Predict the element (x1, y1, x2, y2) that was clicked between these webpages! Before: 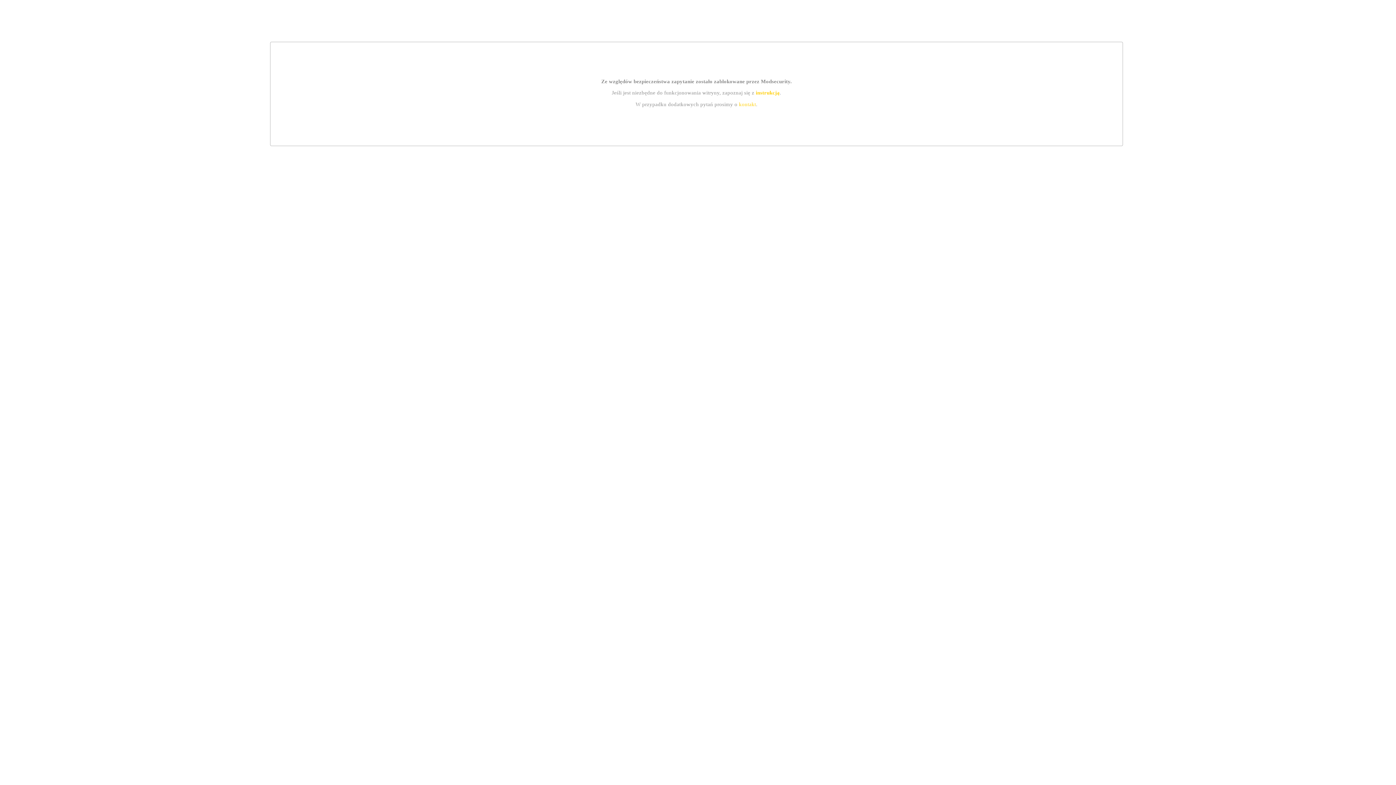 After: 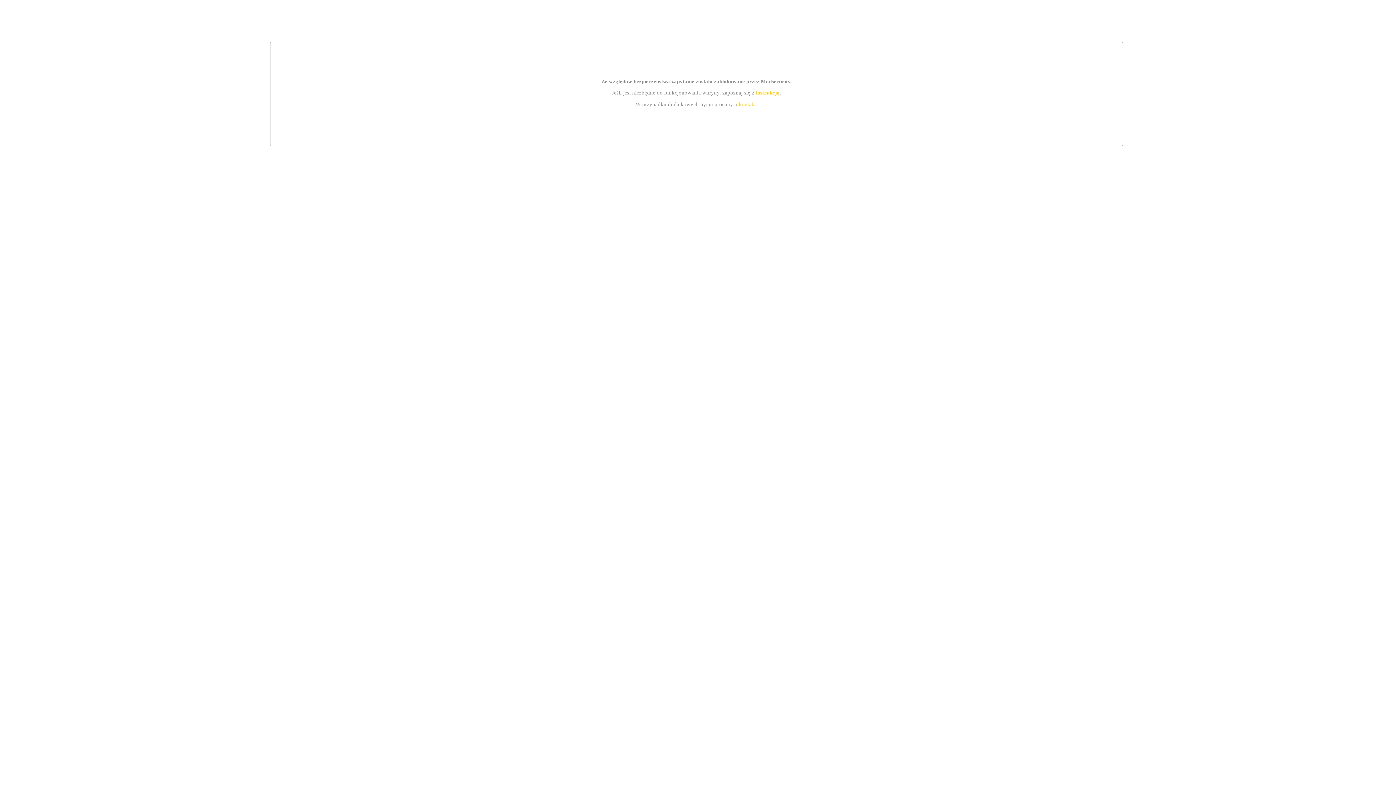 Action: bbox: (739, 101, 756, 107) label: kontakt